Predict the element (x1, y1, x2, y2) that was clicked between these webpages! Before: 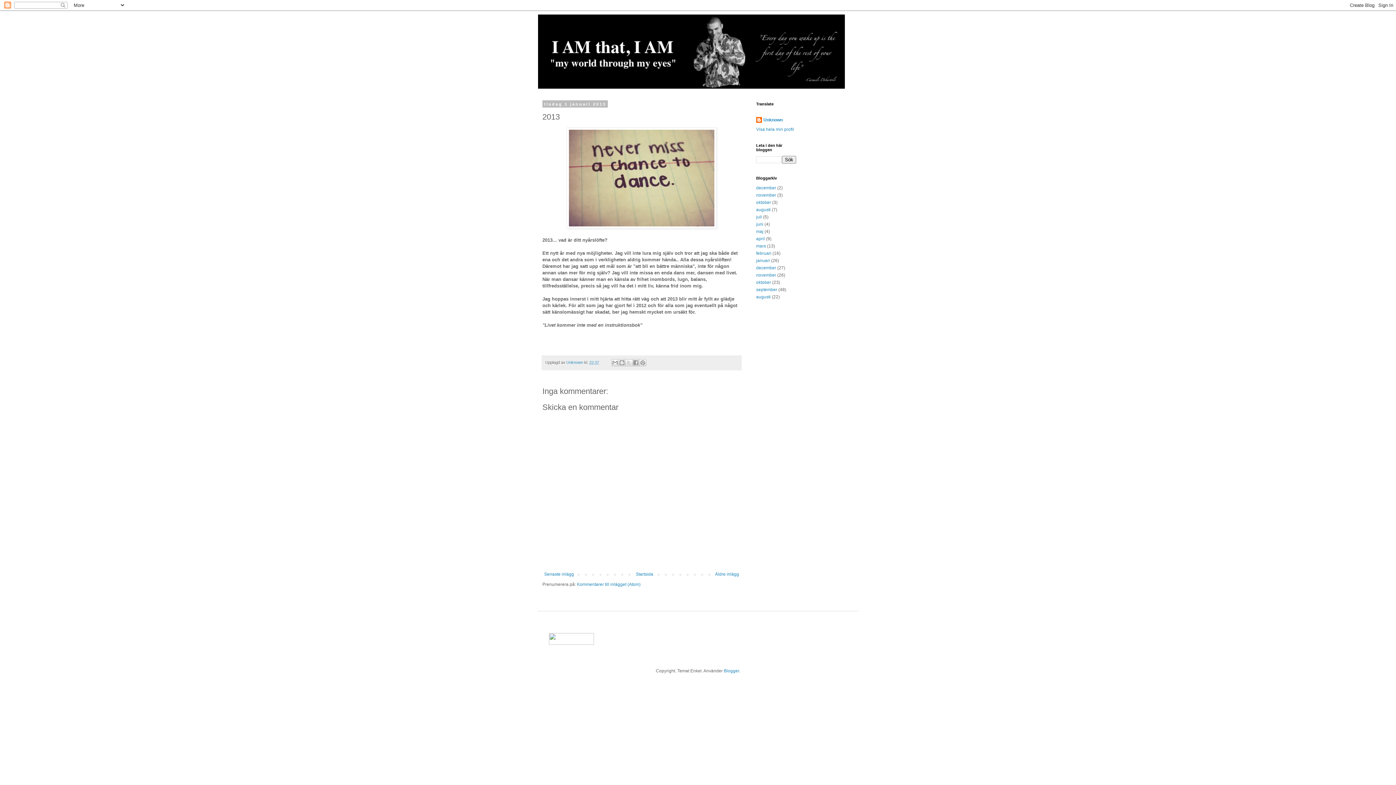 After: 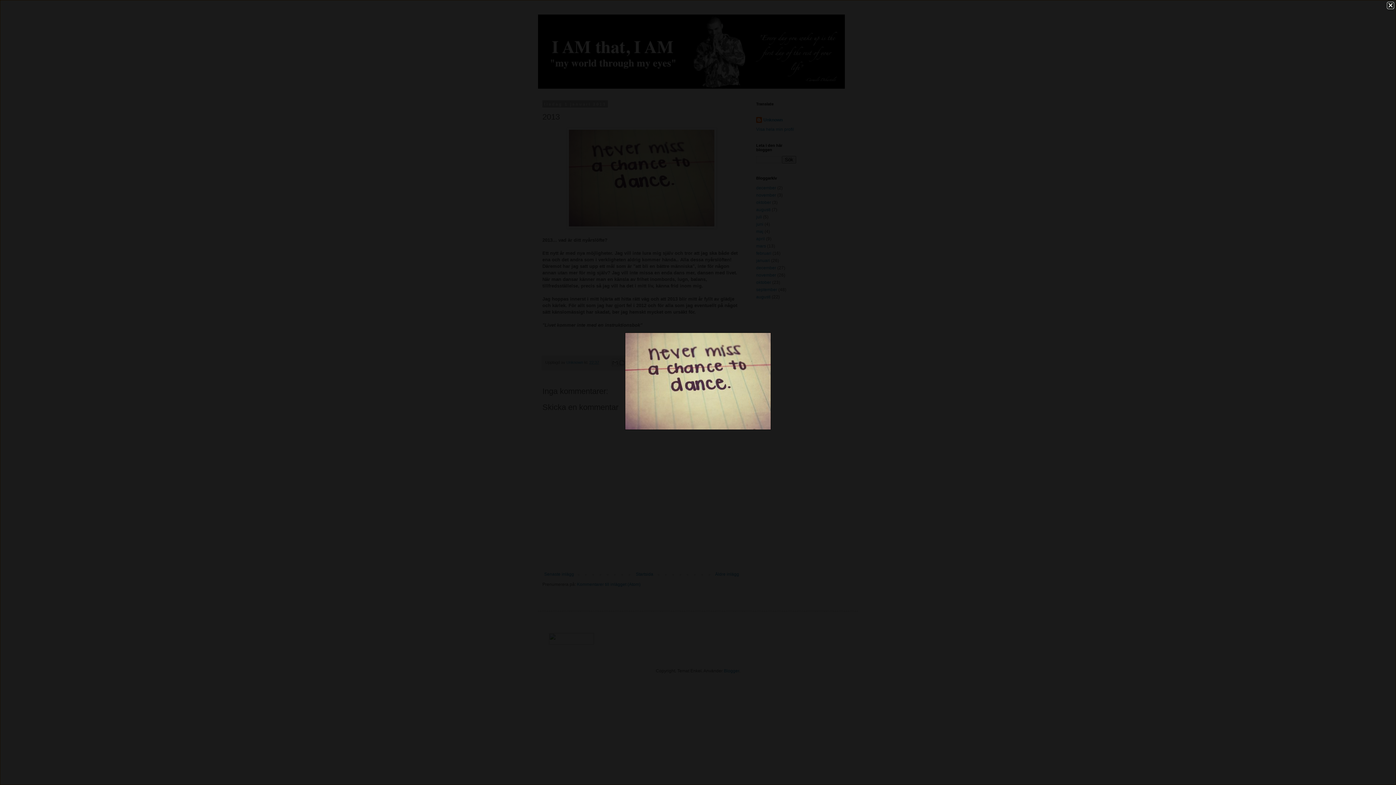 Action: bbox: (566, 224, 716, 229)